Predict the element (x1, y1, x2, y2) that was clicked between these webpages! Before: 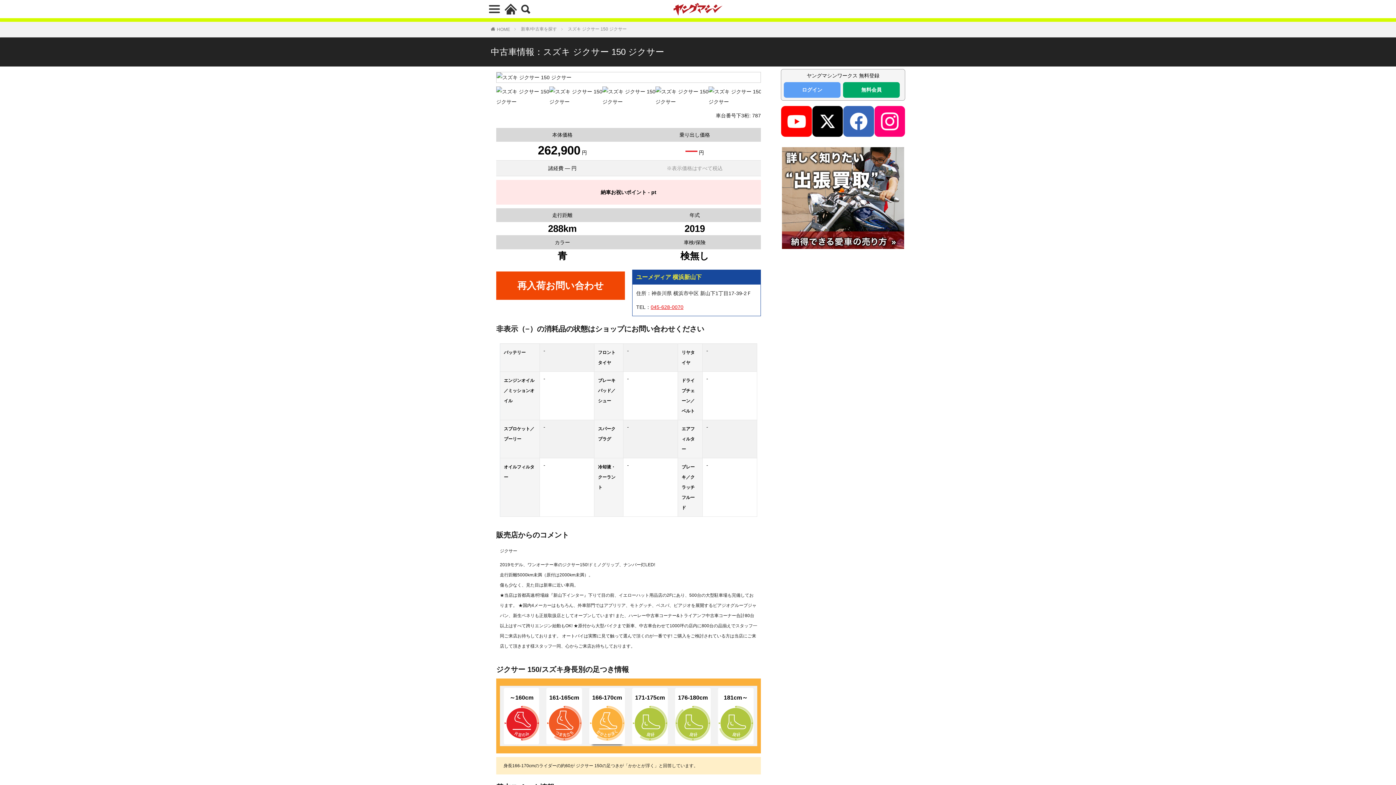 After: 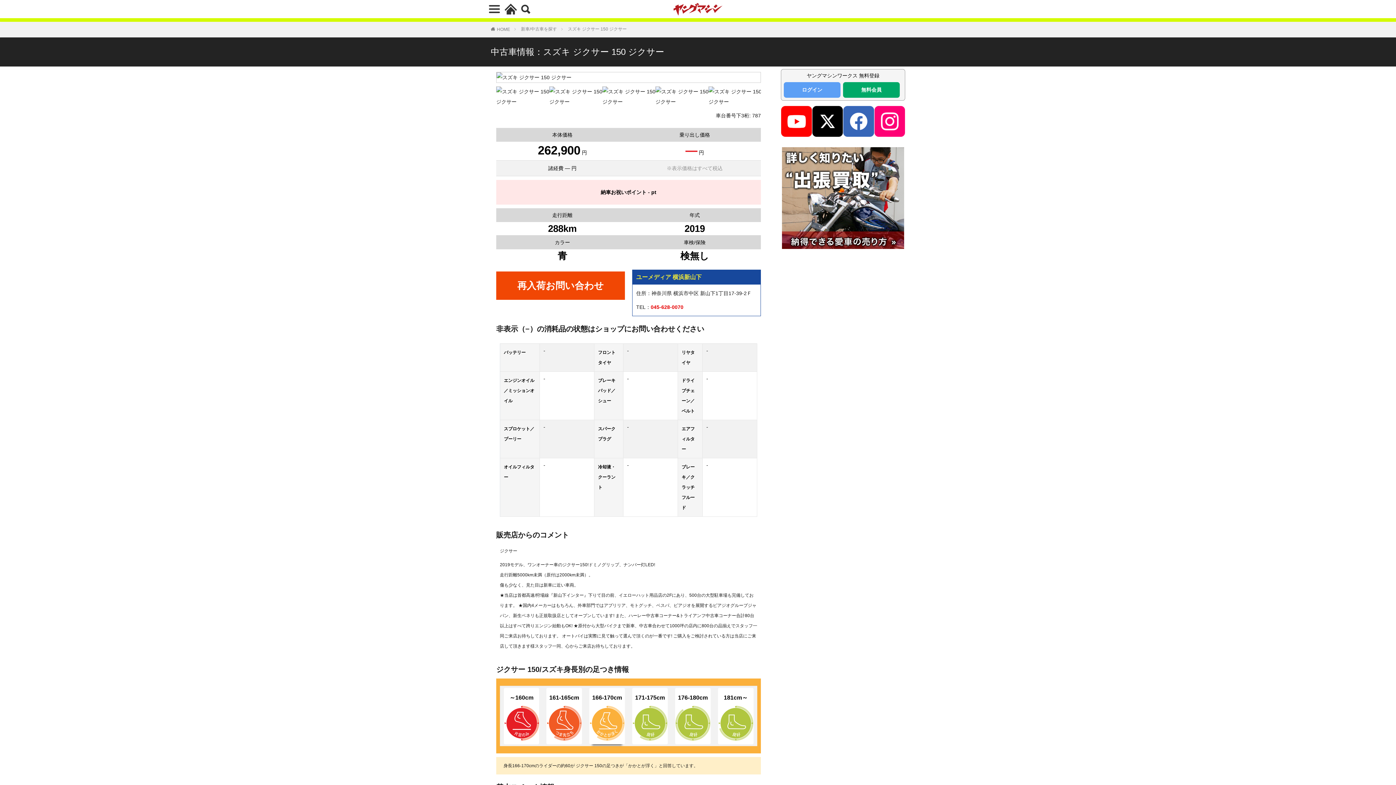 Action: label: 045-628-0070 bbox: (650, 304, 683, 310)